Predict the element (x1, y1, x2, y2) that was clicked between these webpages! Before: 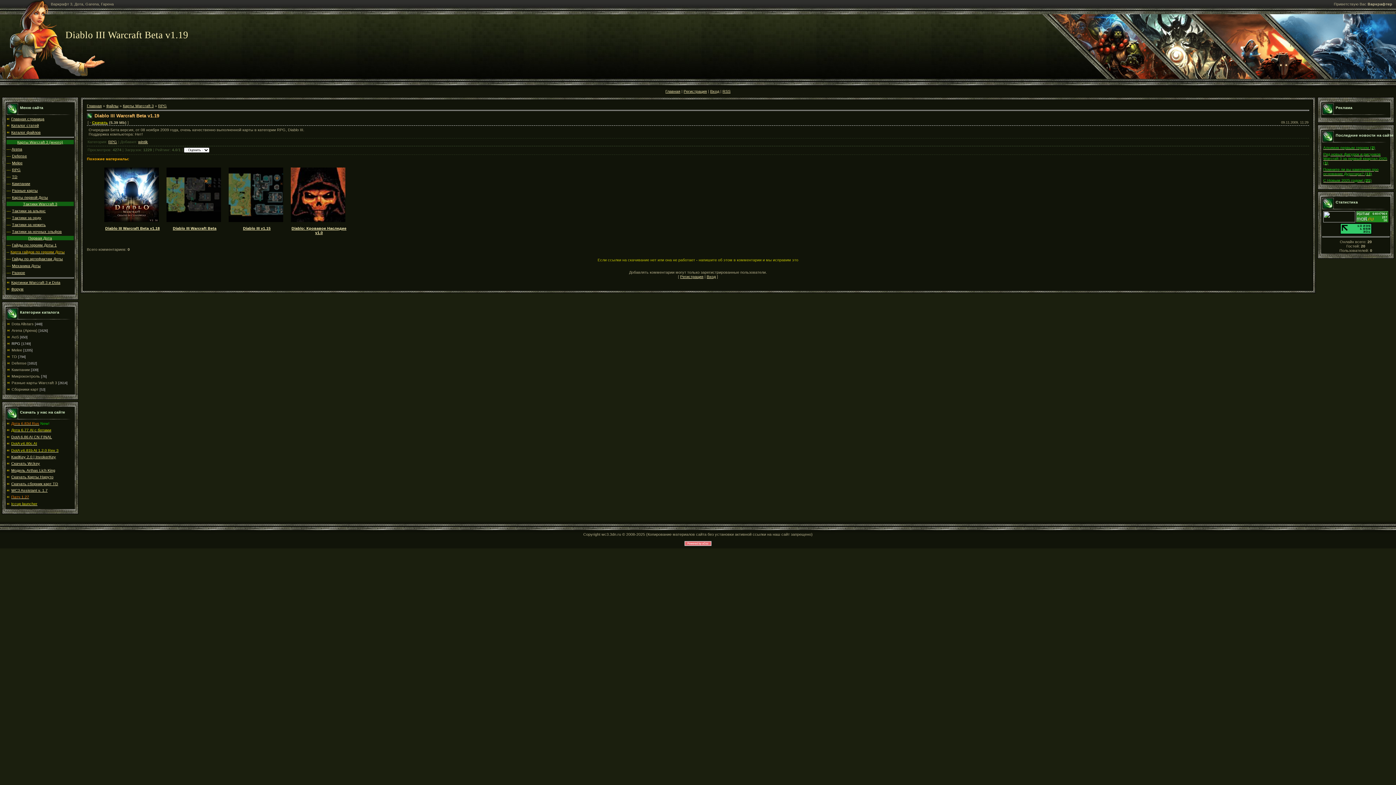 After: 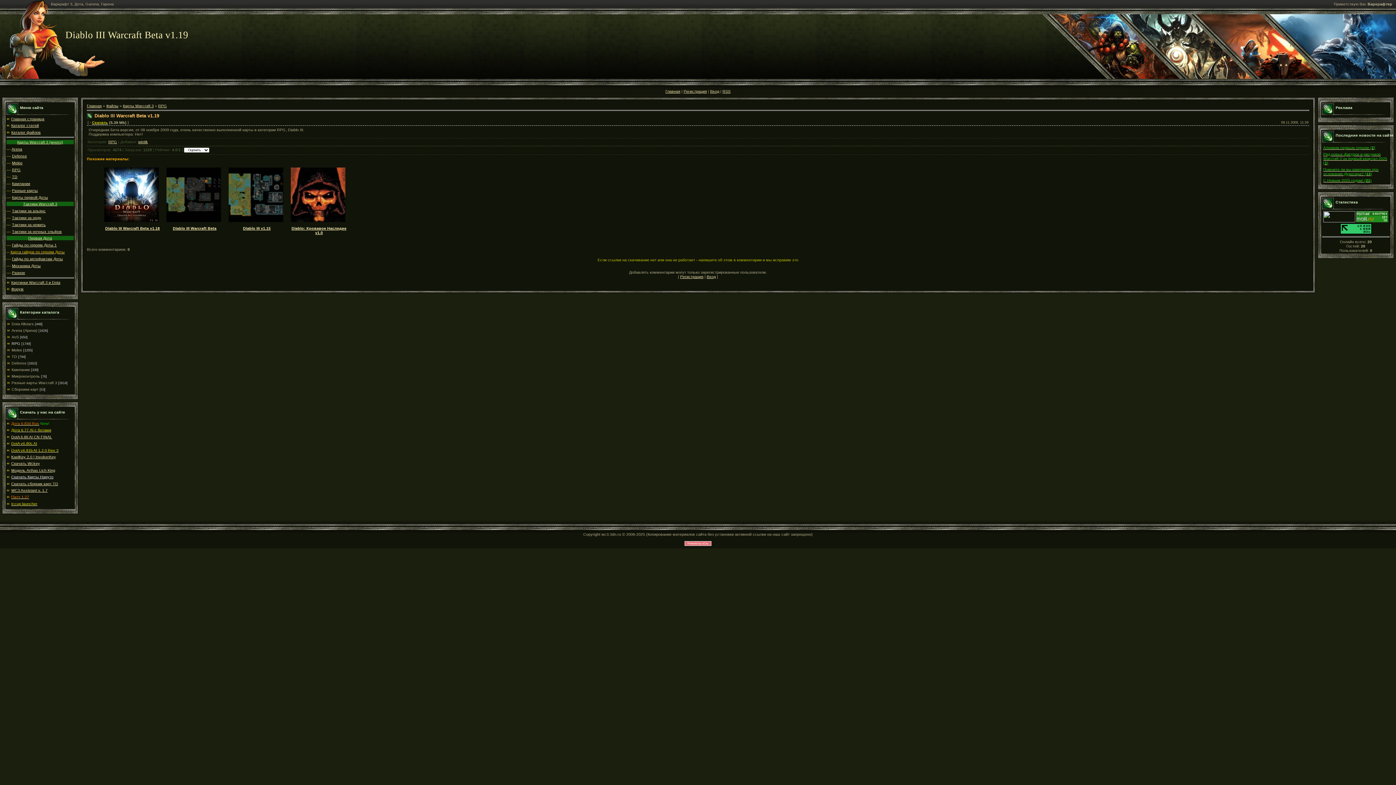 Action: bbox: (11, 474, 53, 479) label: Скачать Карты Наруто